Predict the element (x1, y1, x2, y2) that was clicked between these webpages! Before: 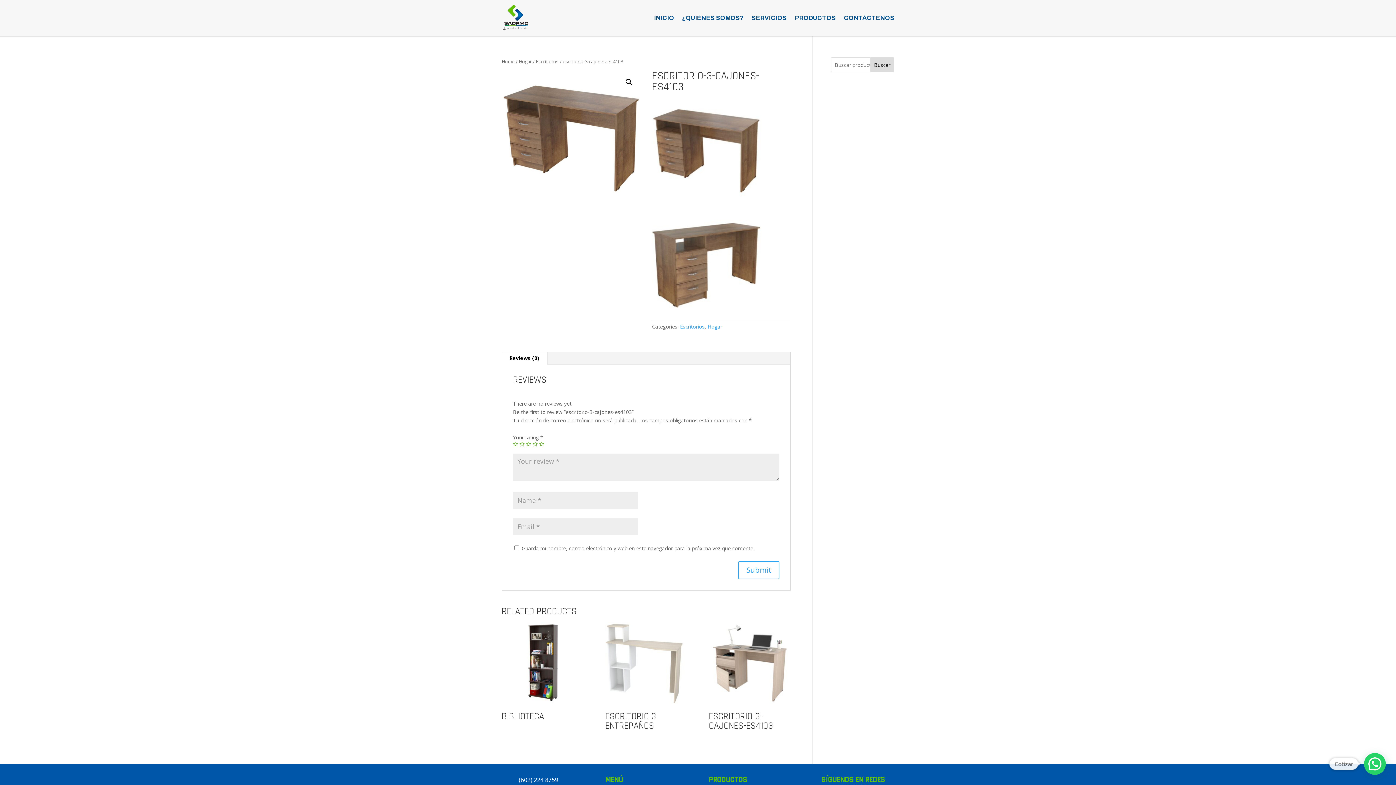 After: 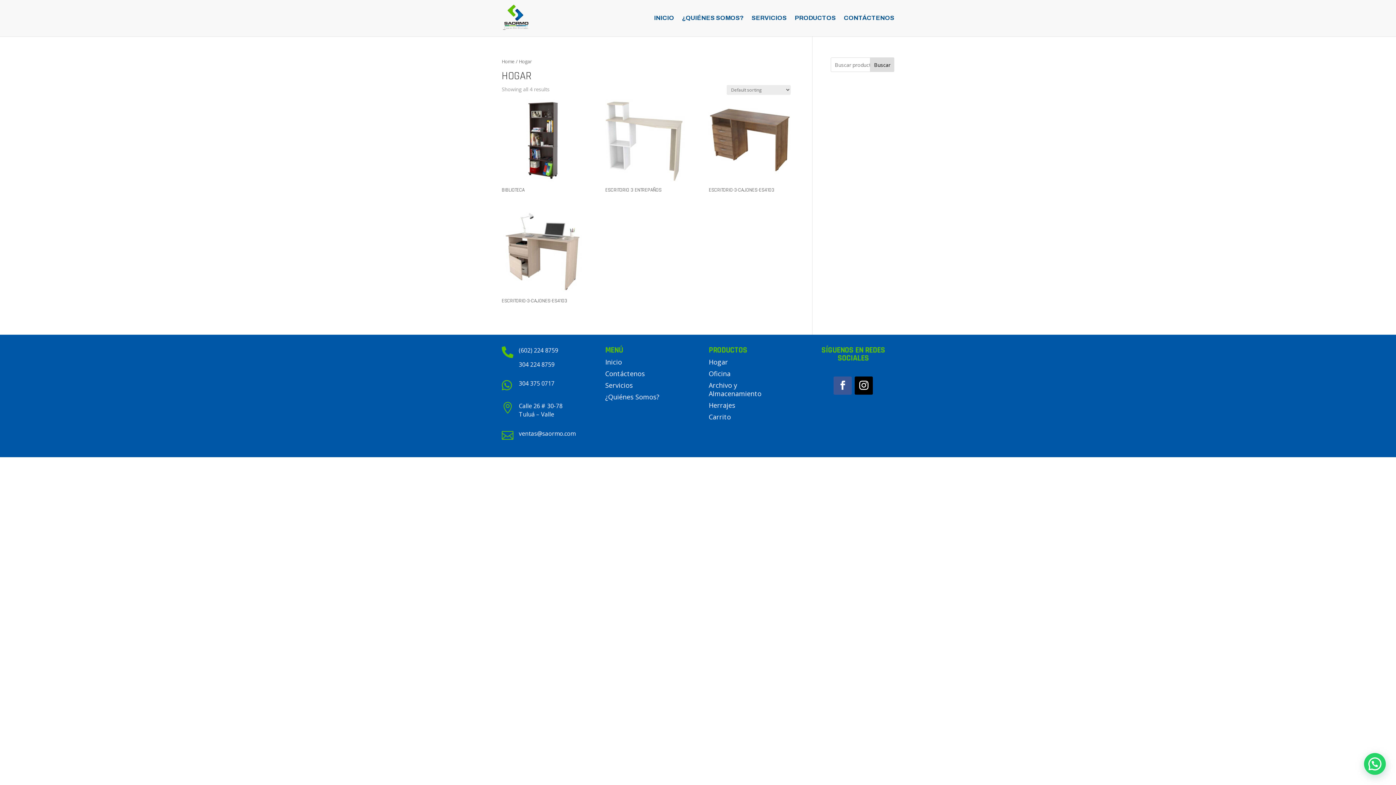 Action: label: Hogar bbox: (518, 58, 532, 64)